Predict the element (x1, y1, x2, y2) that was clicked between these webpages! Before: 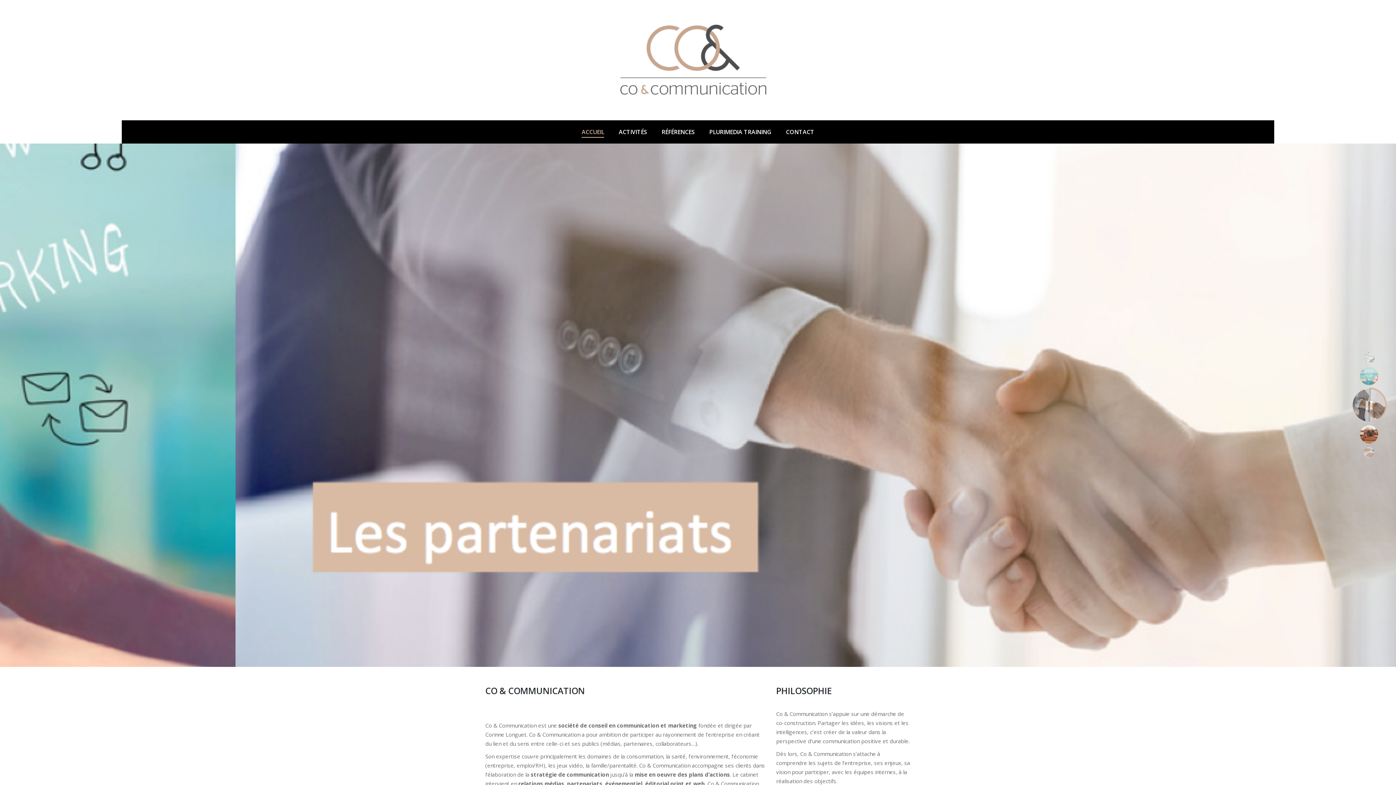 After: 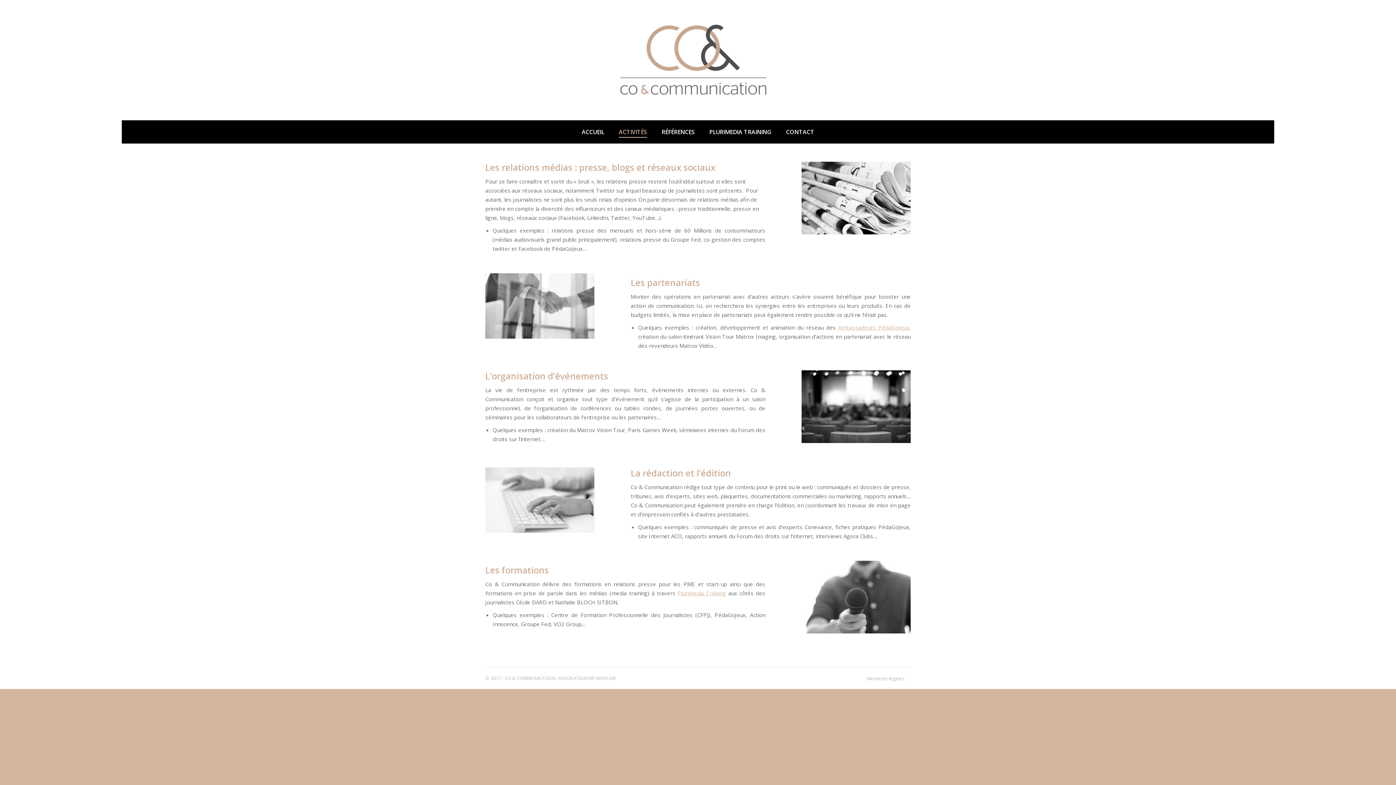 Action: label: ACTIVITÉS bbox: (613, 126, 652, 137)